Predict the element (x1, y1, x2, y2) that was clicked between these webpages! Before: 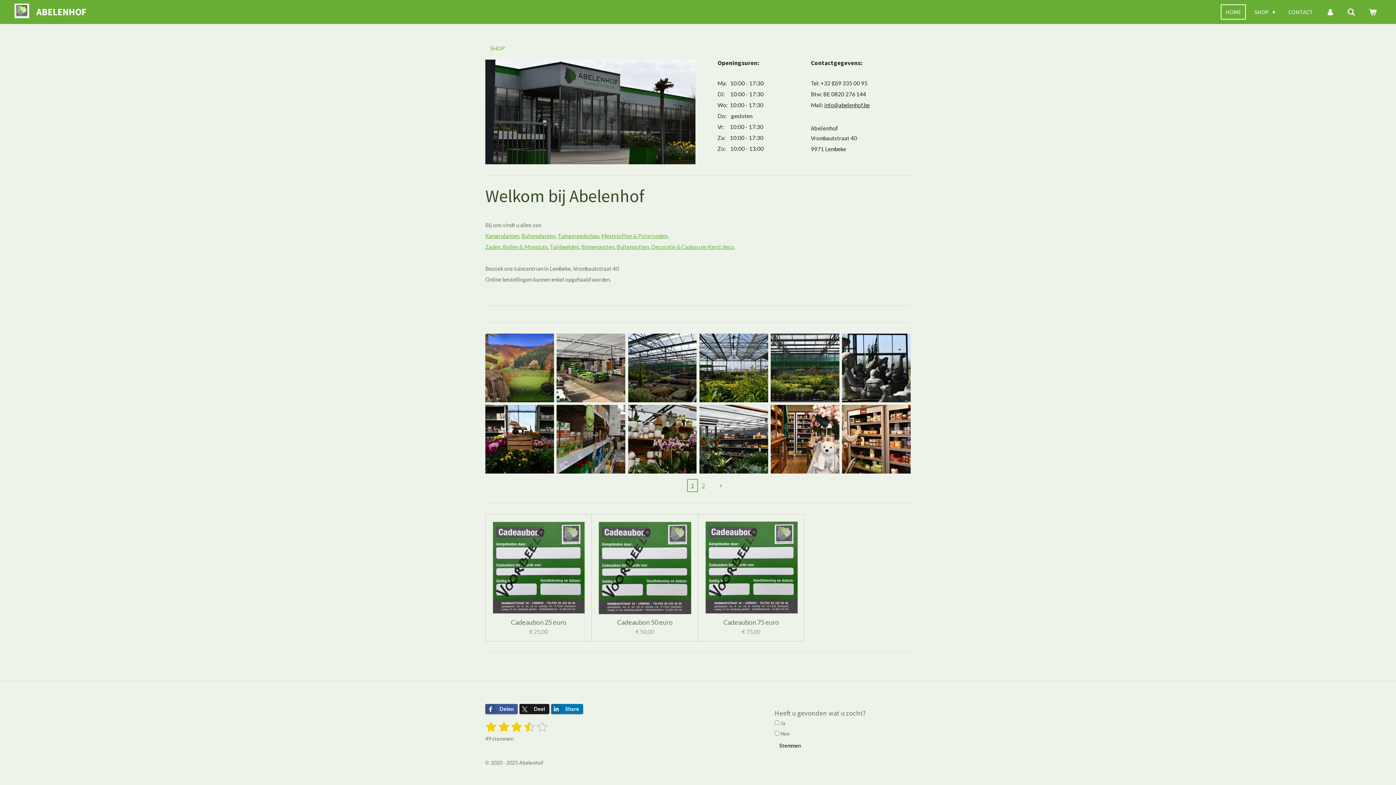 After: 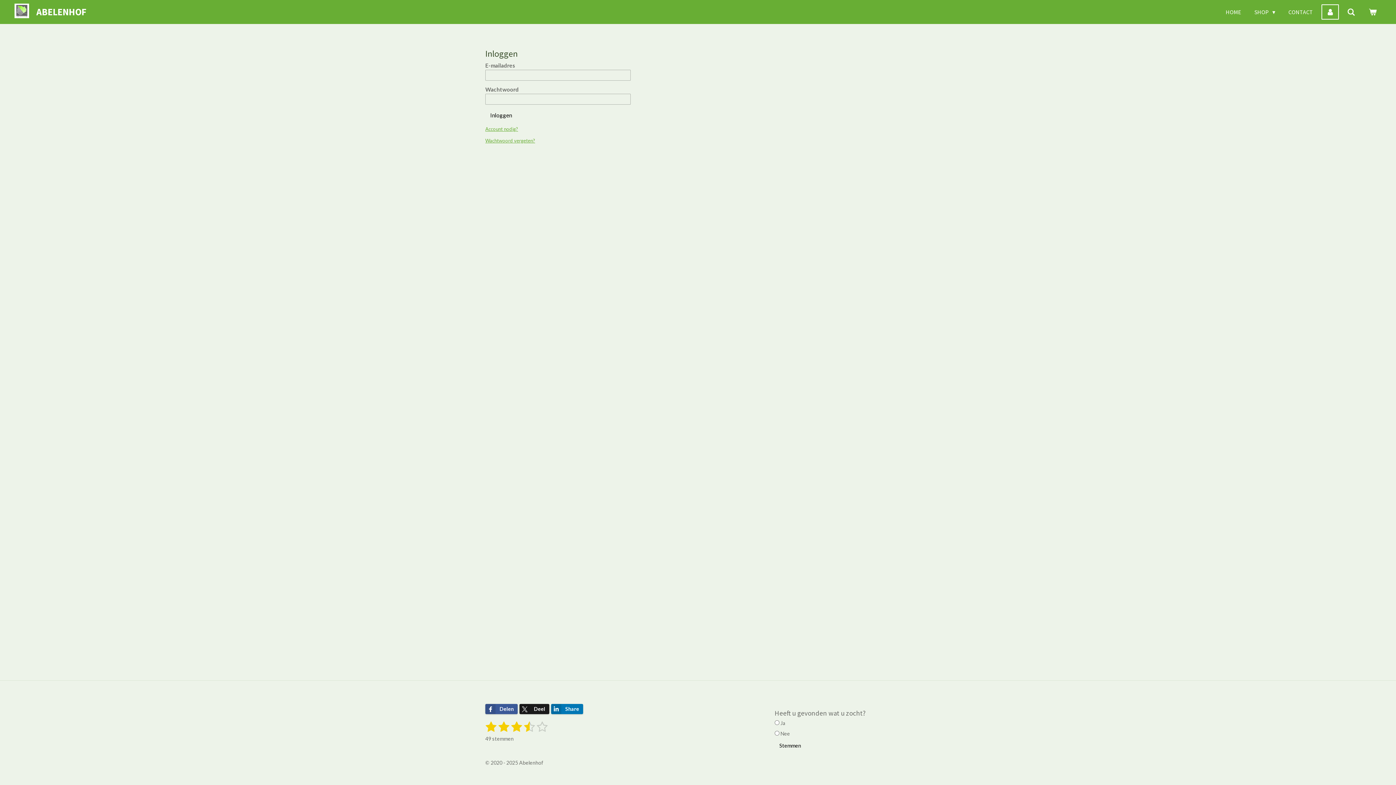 Action: bbox: (1321, 4, 1339, 19)